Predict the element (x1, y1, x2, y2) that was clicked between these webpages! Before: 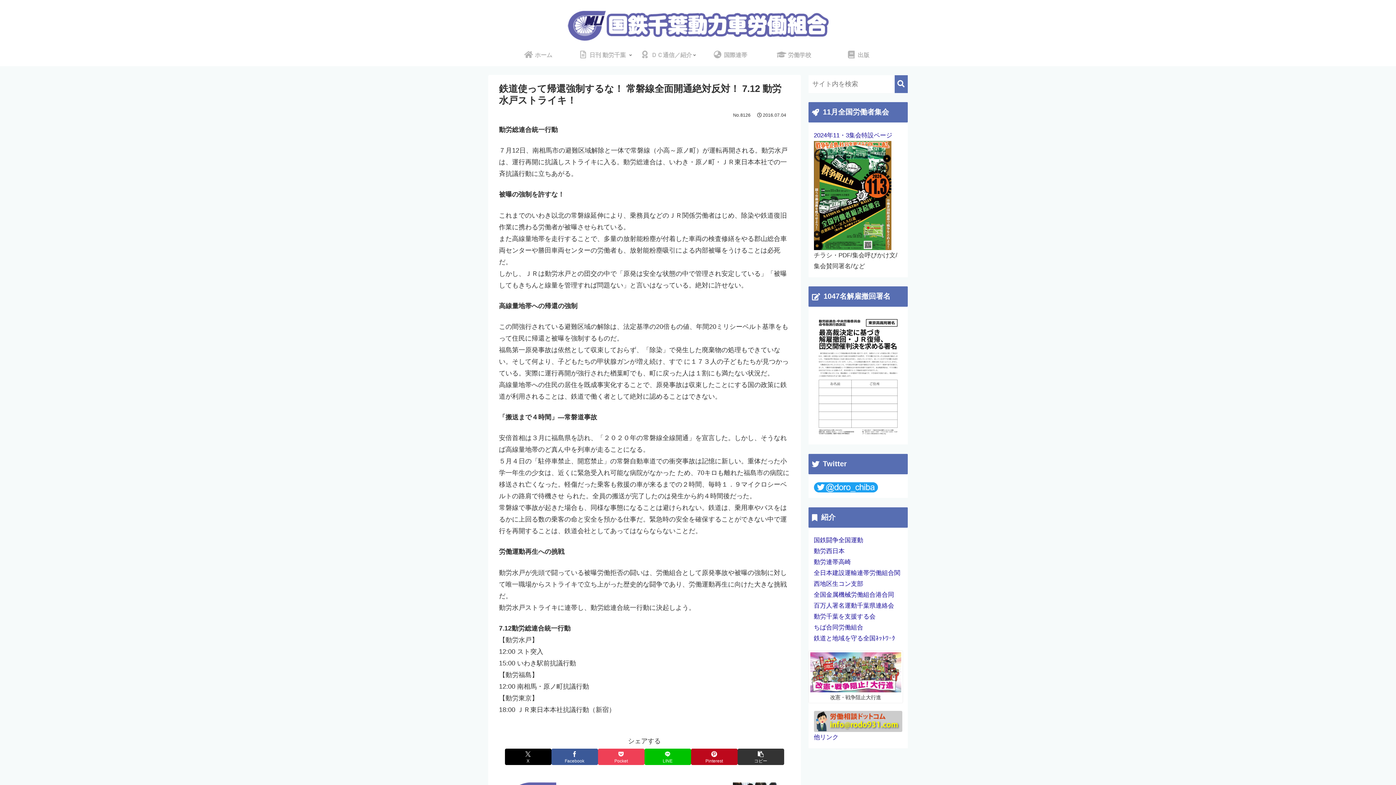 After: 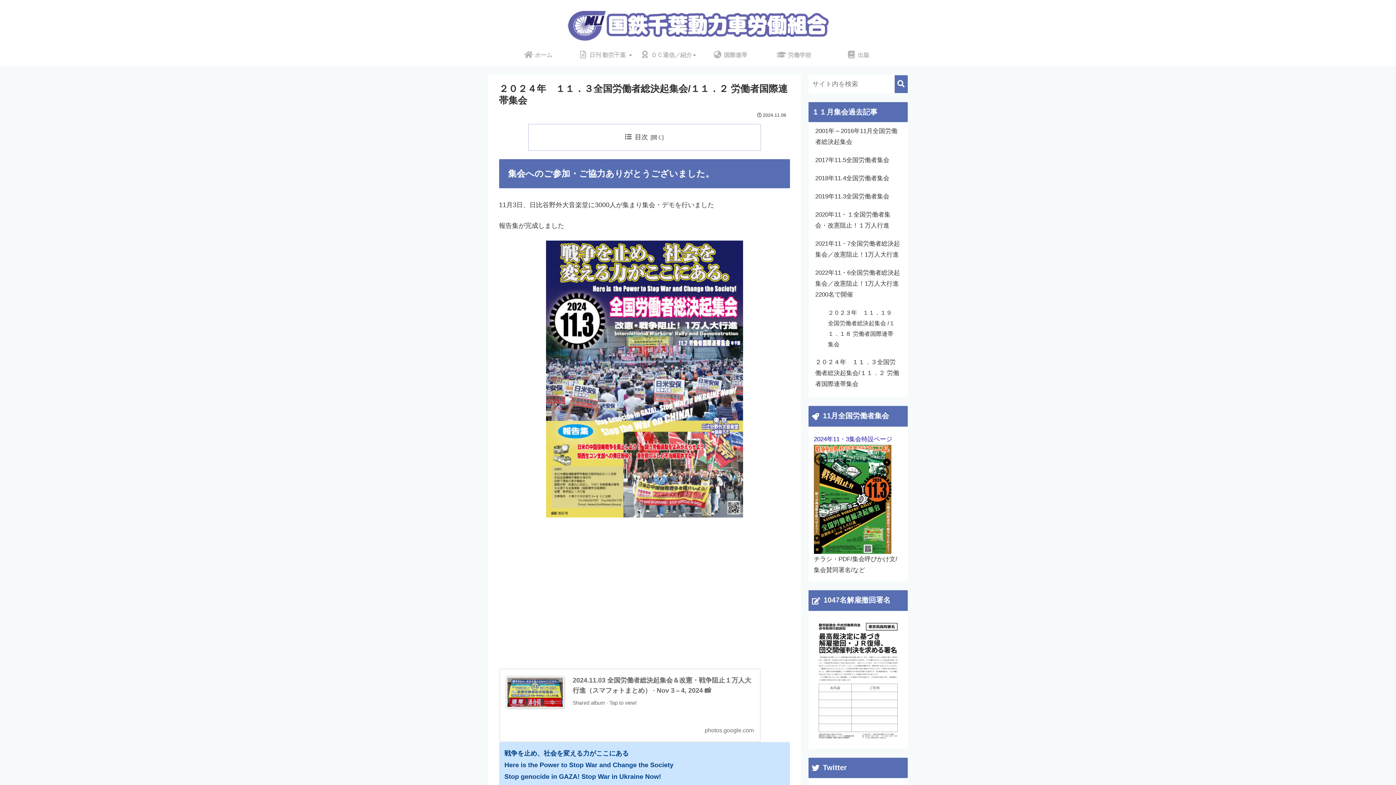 Action: label: 2024年11・3集会特設ページ bbox: (814, 131, 892, 138)